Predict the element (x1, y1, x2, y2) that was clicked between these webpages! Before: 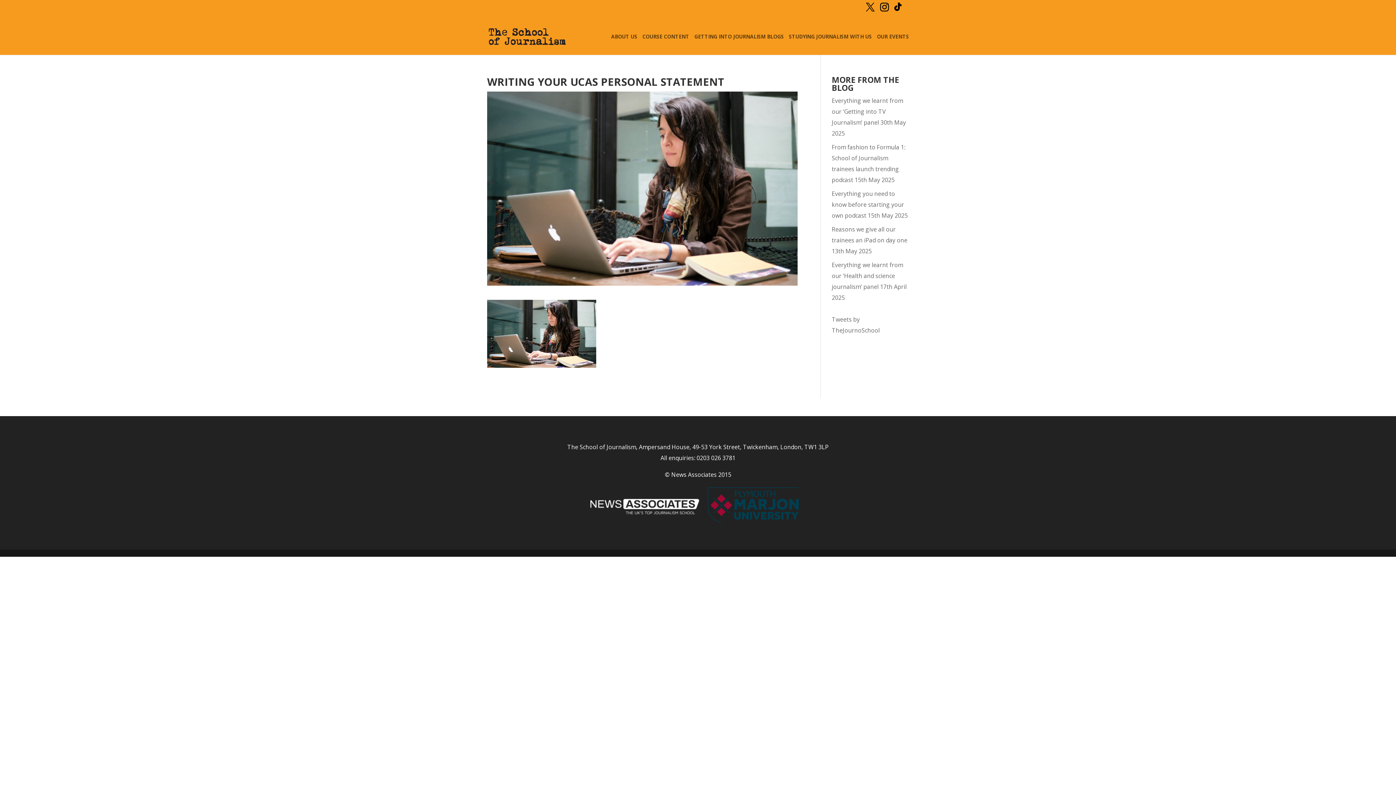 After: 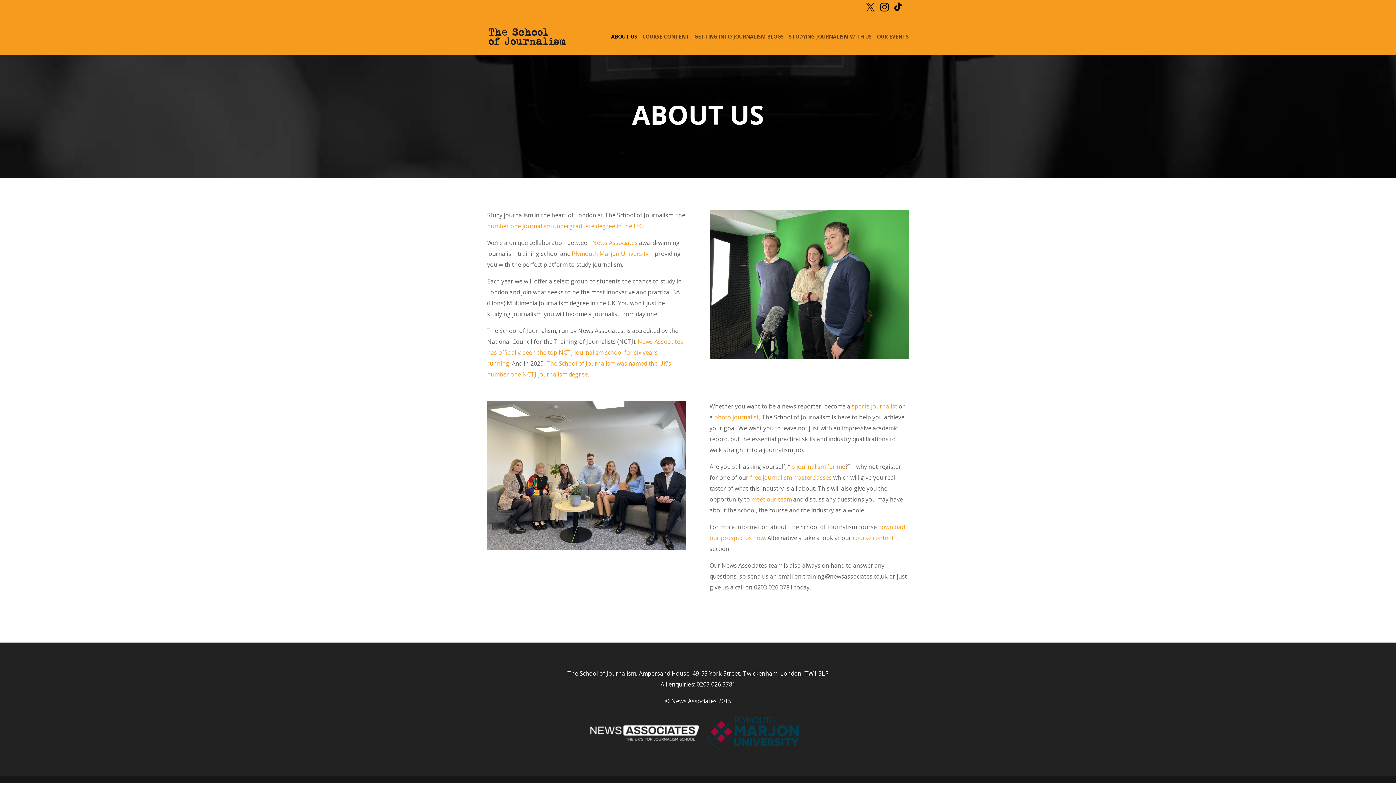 Action: bbox: (611, 34, 637, 54) label: ABOUT US